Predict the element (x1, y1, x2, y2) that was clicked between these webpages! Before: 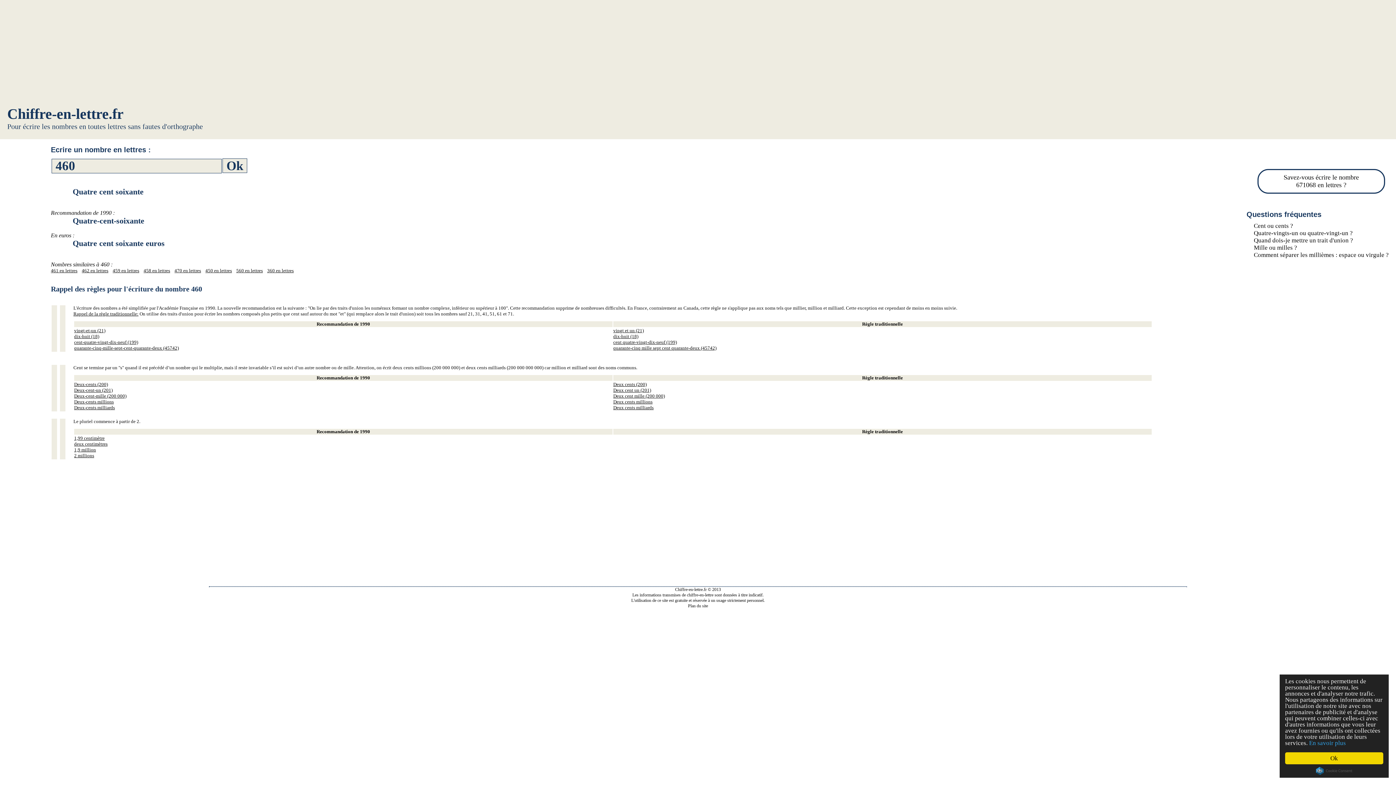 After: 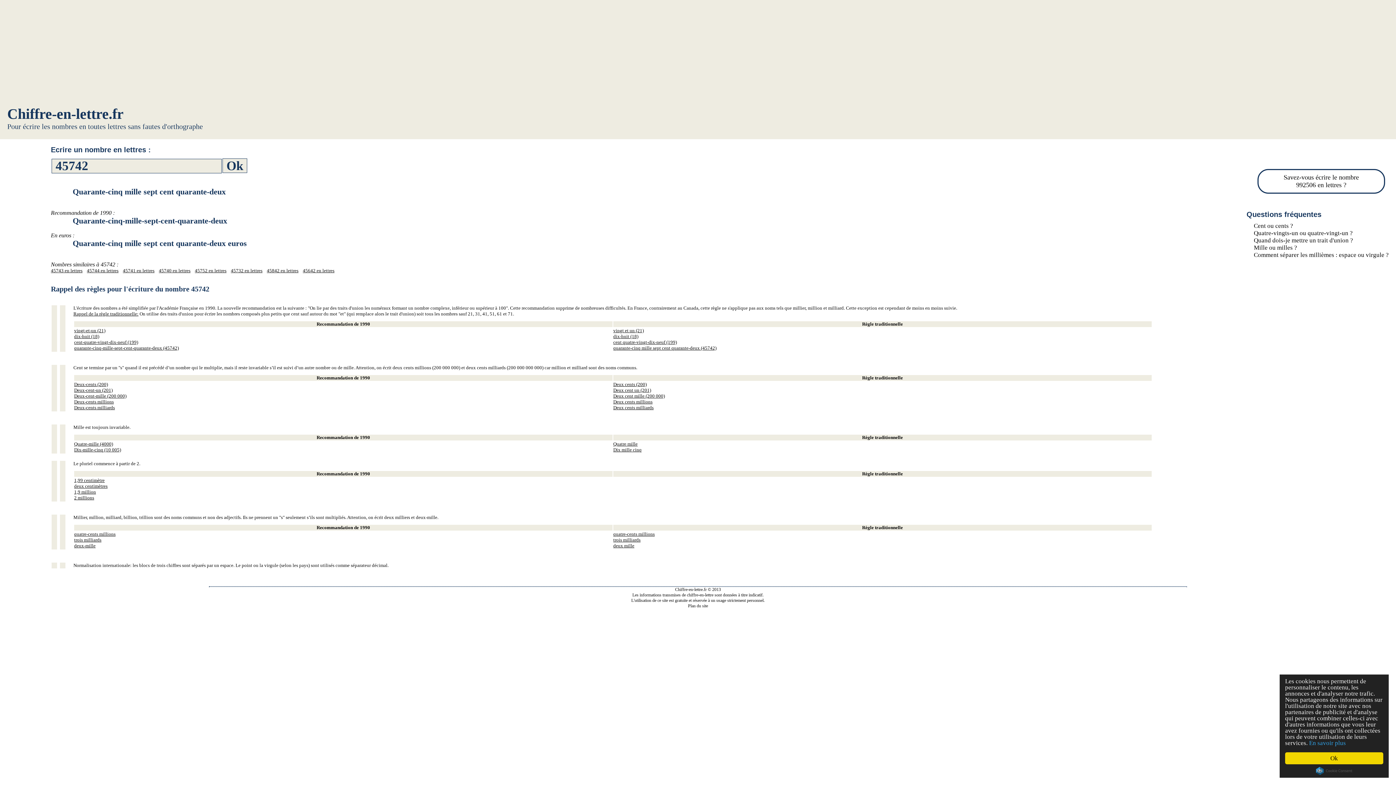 Action: label: quarante-cinq-mille-sept-cent-quarante-deux (45742) bbox: (74, 345, 178, 350)